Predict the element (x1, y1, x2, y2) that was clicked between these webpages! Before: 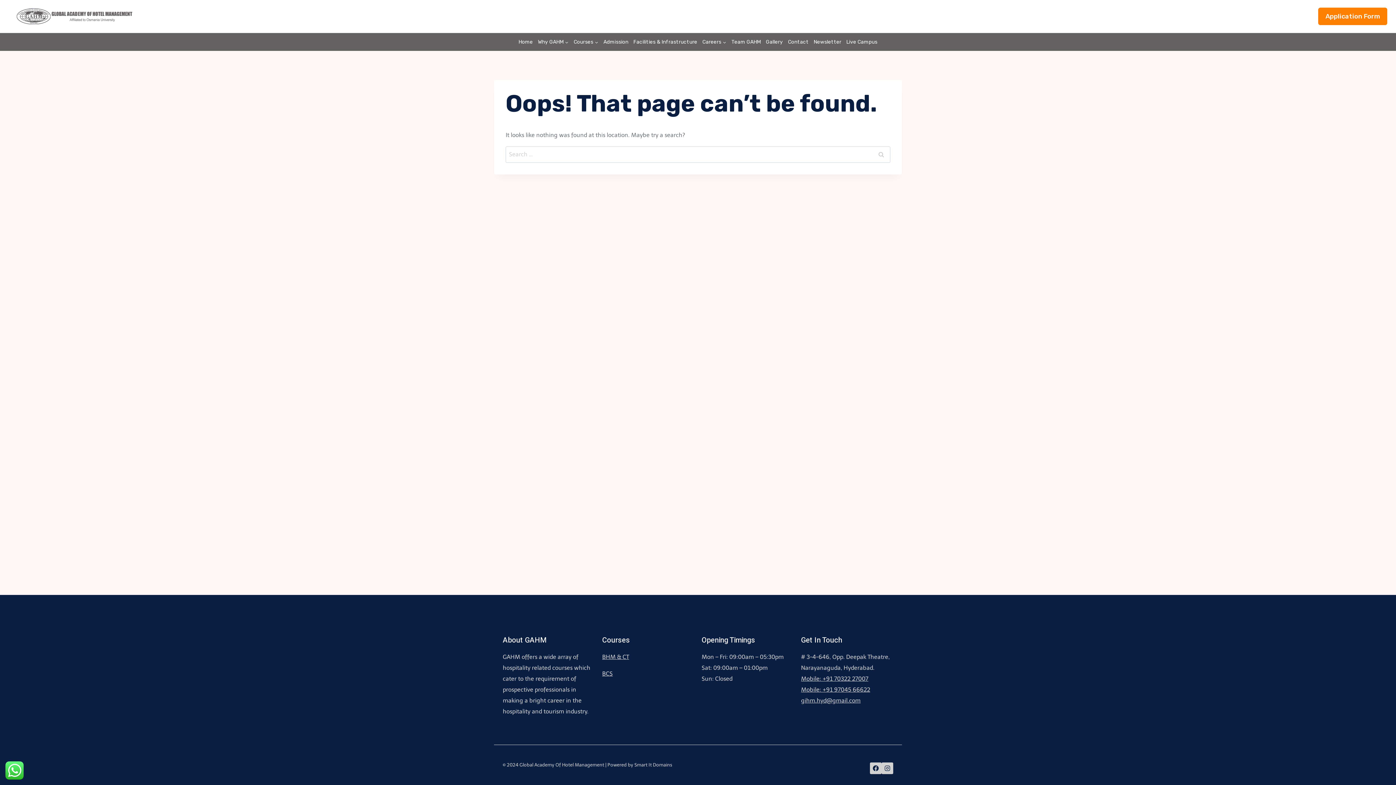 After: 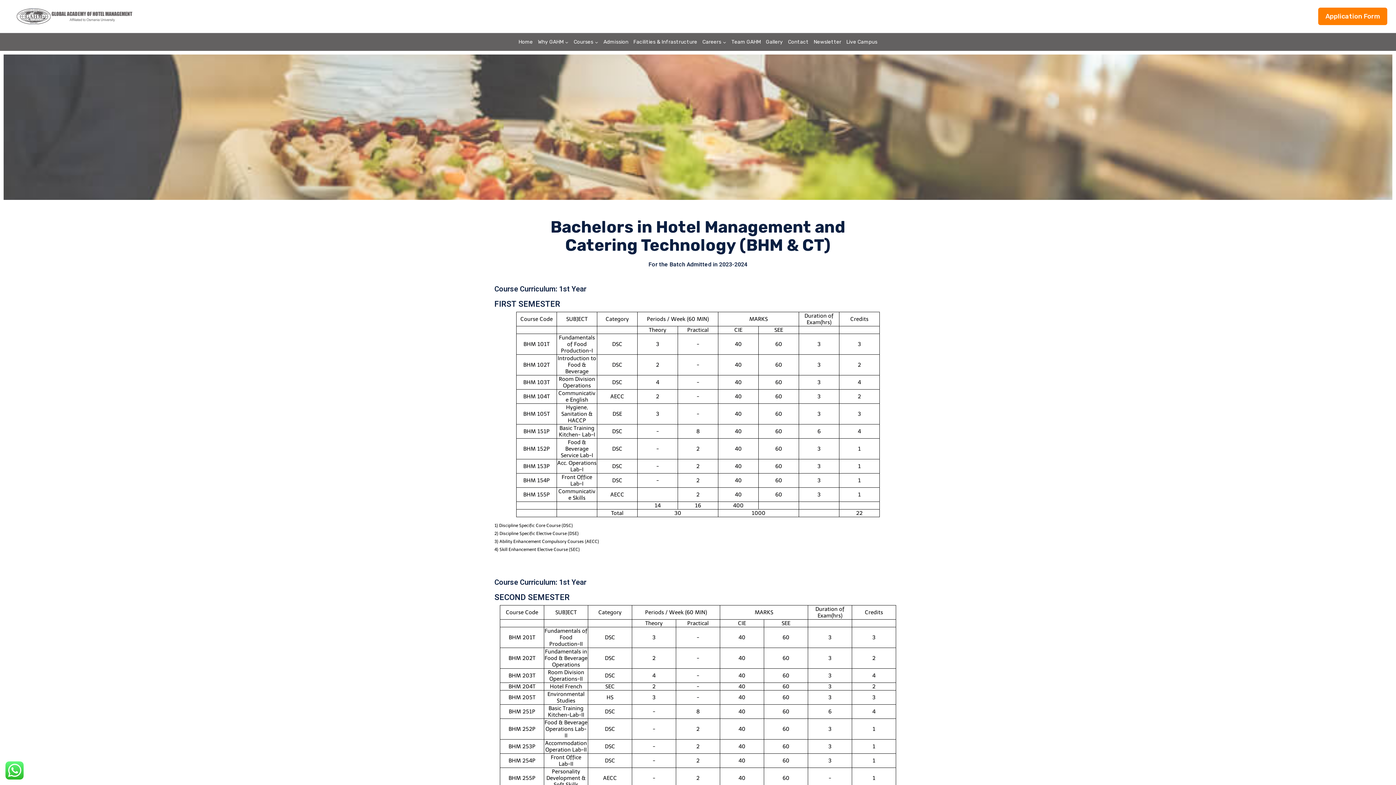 Action: label: BHM & CT bbox: (602, 653, 629, 660)